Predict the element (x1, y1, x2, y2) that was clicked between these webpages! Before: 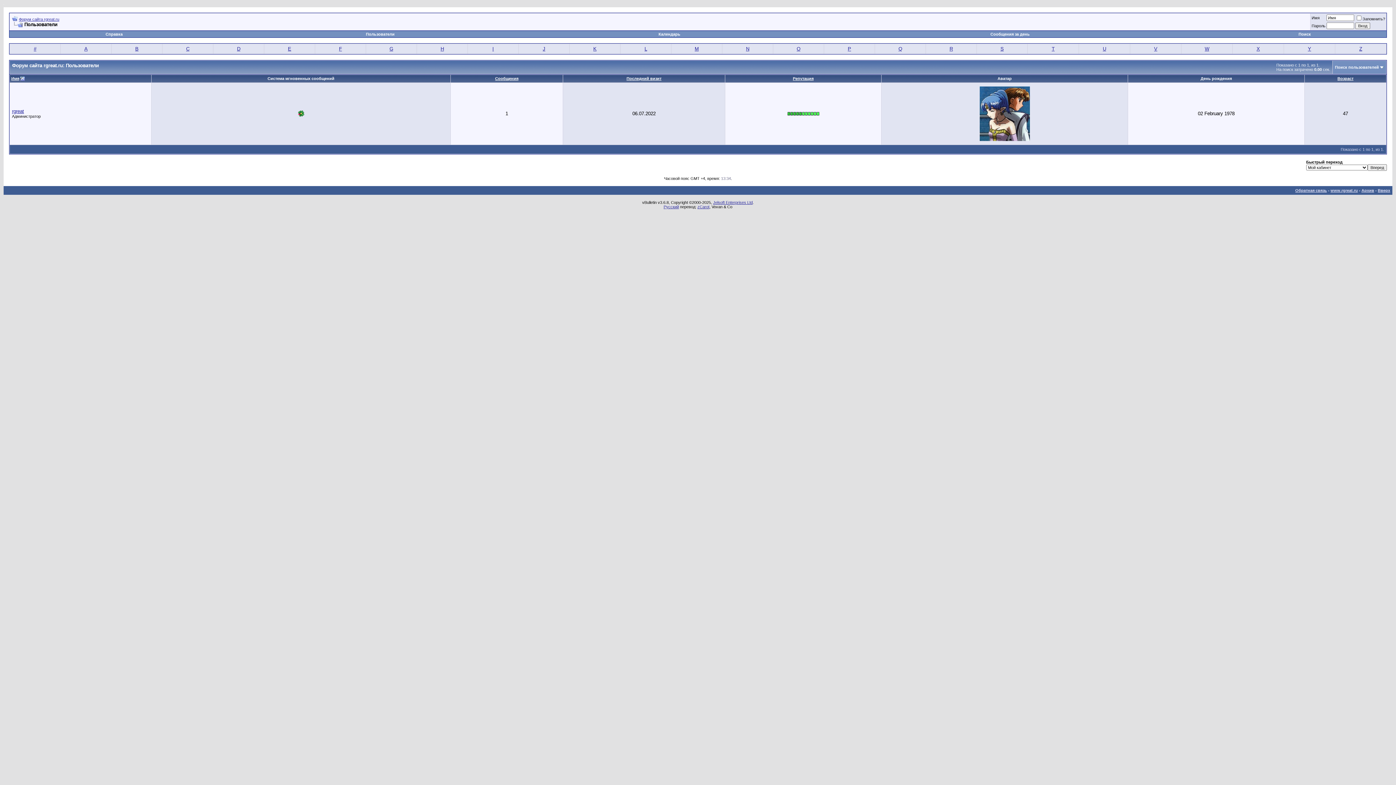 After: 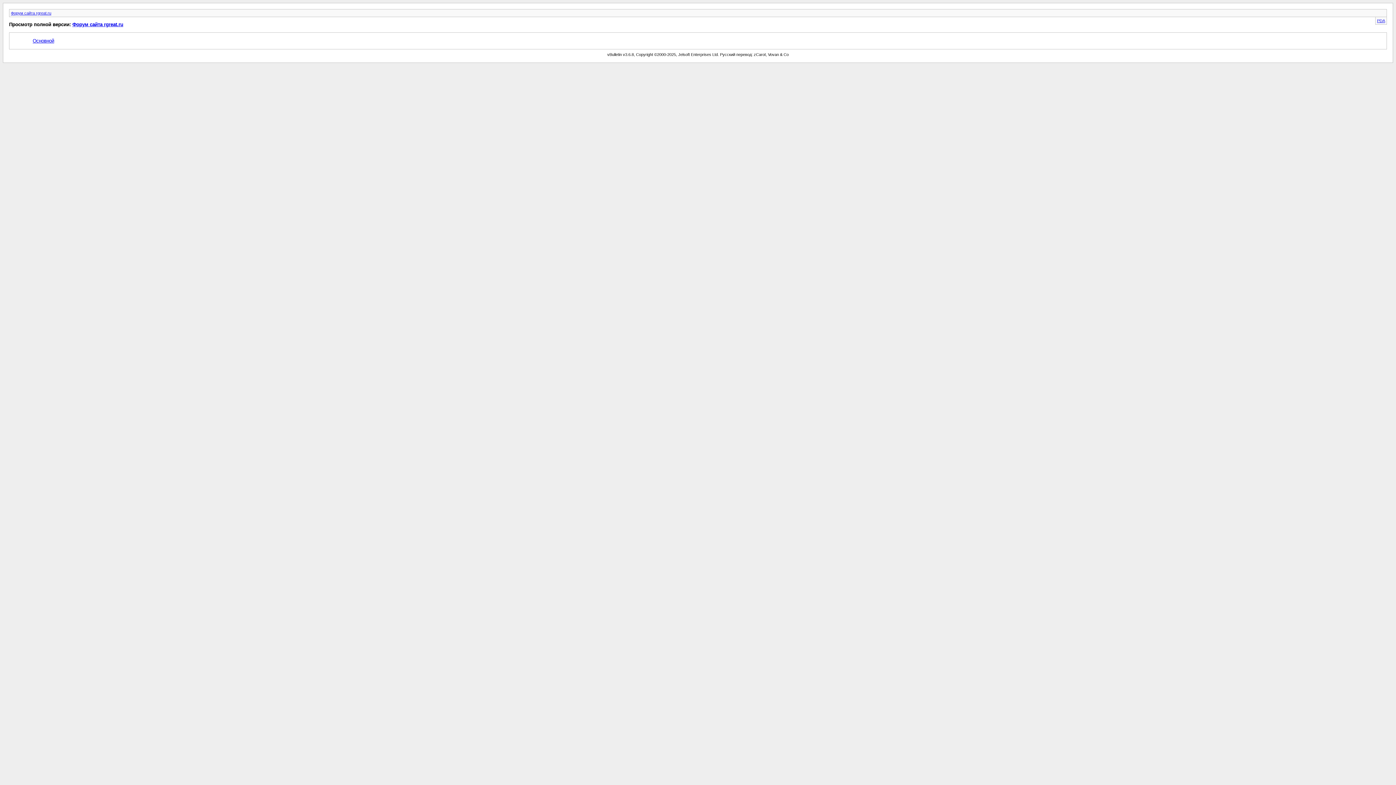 Action: label: Архив bbox: (1361, 188, 1374, 192)